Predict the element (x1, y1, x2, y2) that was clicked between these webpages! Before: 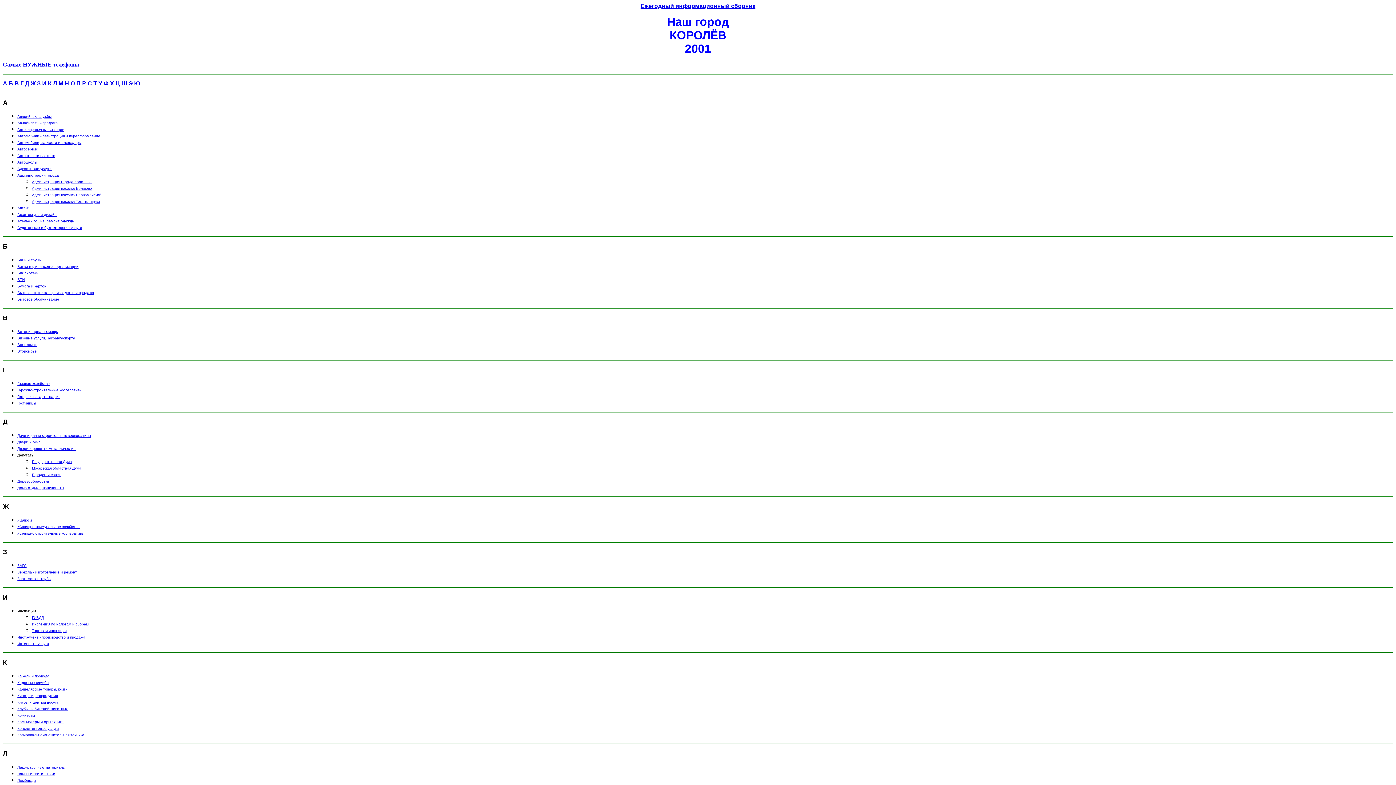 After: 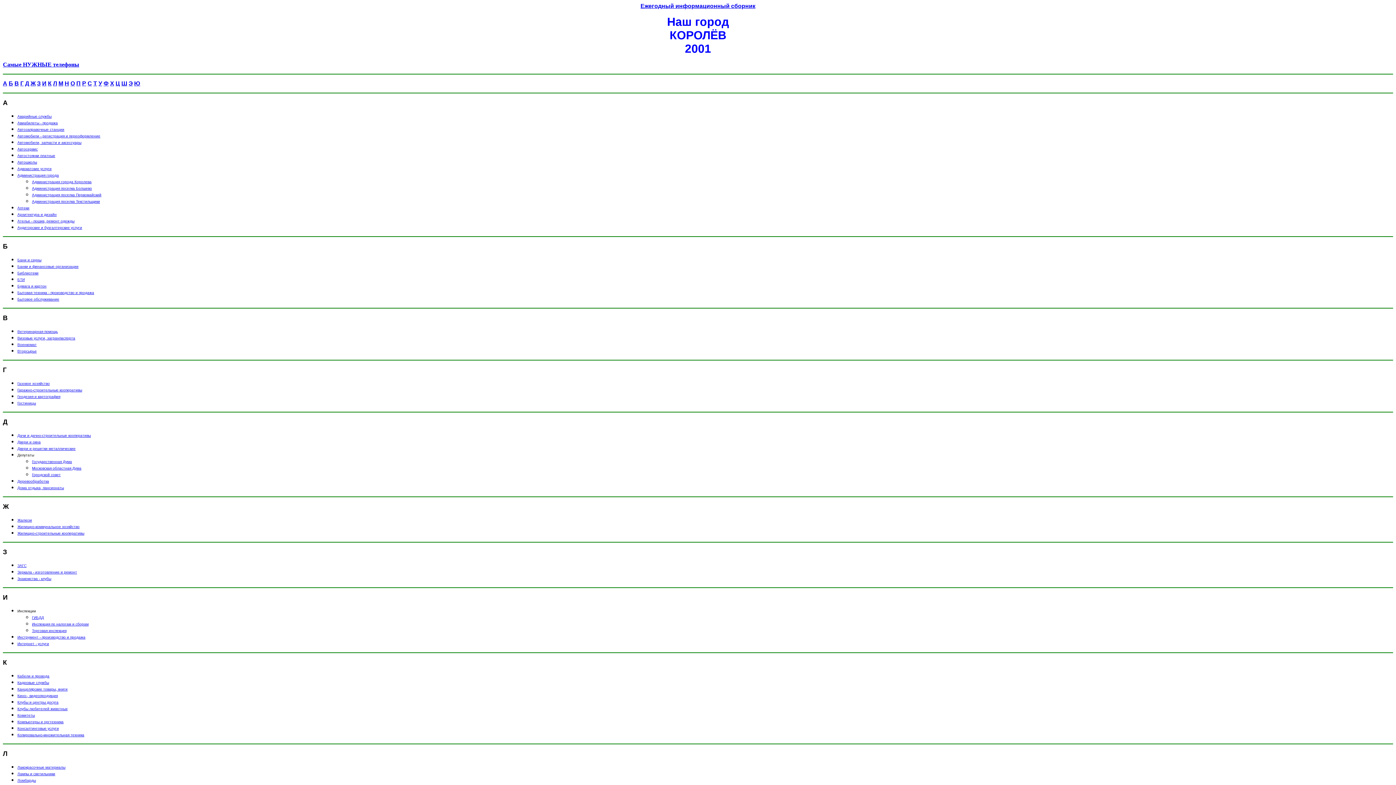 Action: bbox: (17, 725, 58, 731) label: Консалтинговые услуги